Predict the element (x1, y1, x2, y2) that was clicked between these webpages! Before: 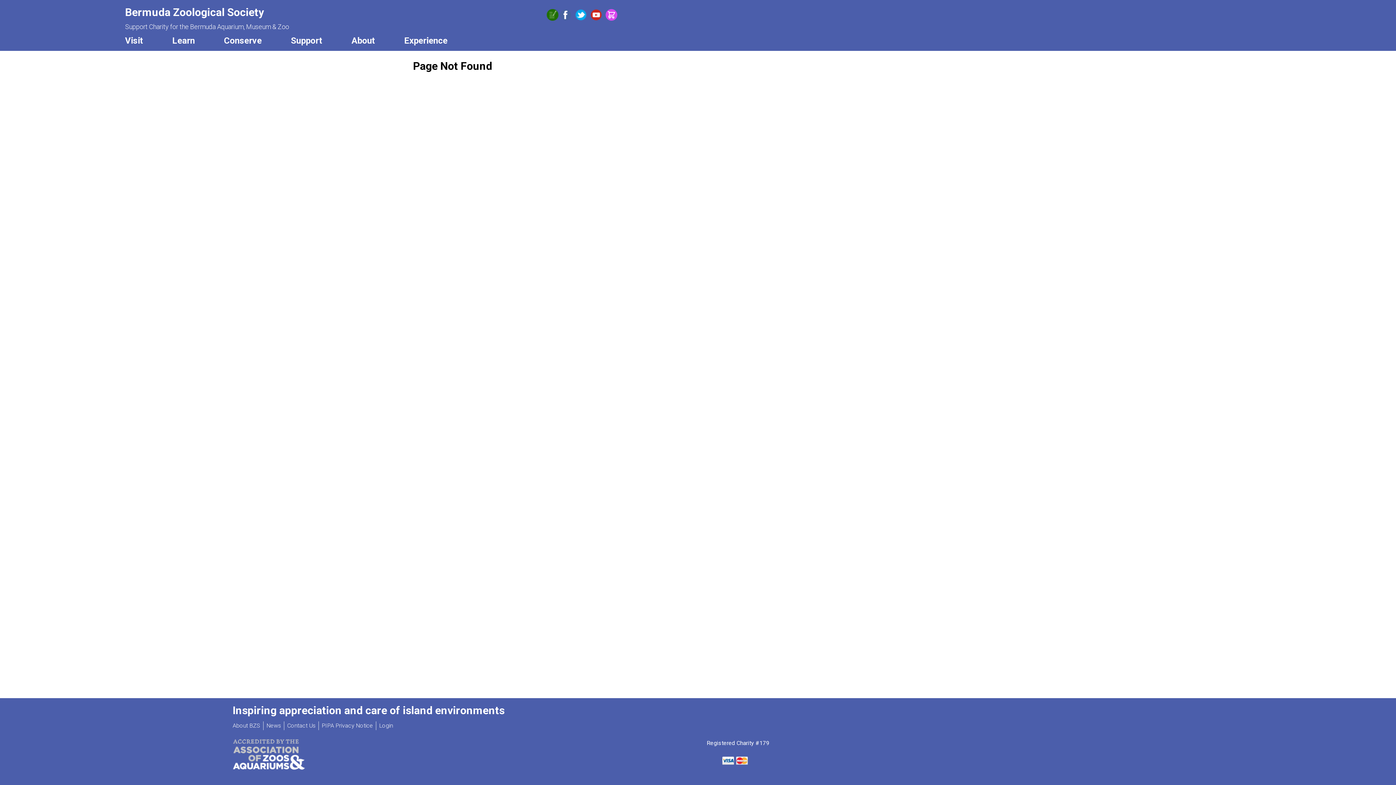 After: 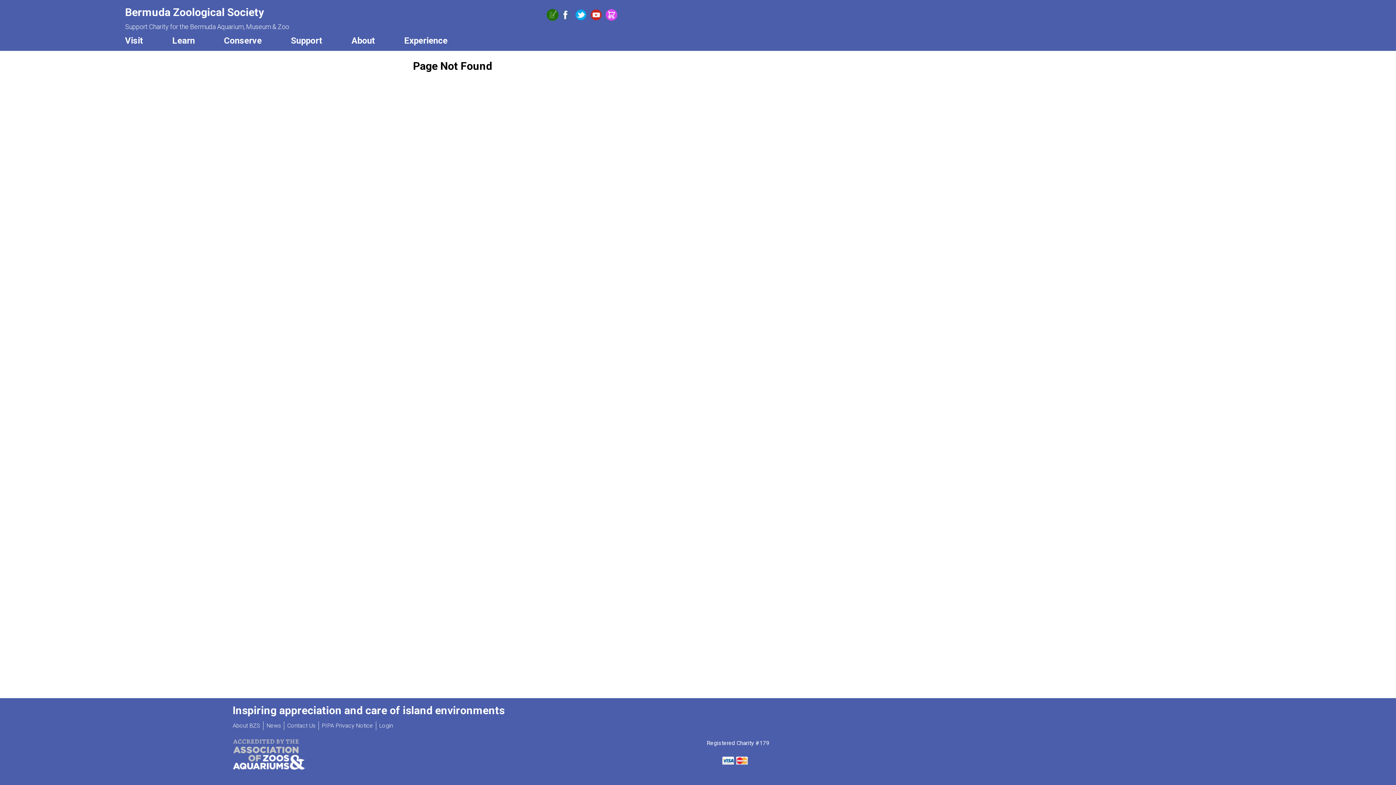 Action: label: About BZS bbox: (232, 722, 260, 729)